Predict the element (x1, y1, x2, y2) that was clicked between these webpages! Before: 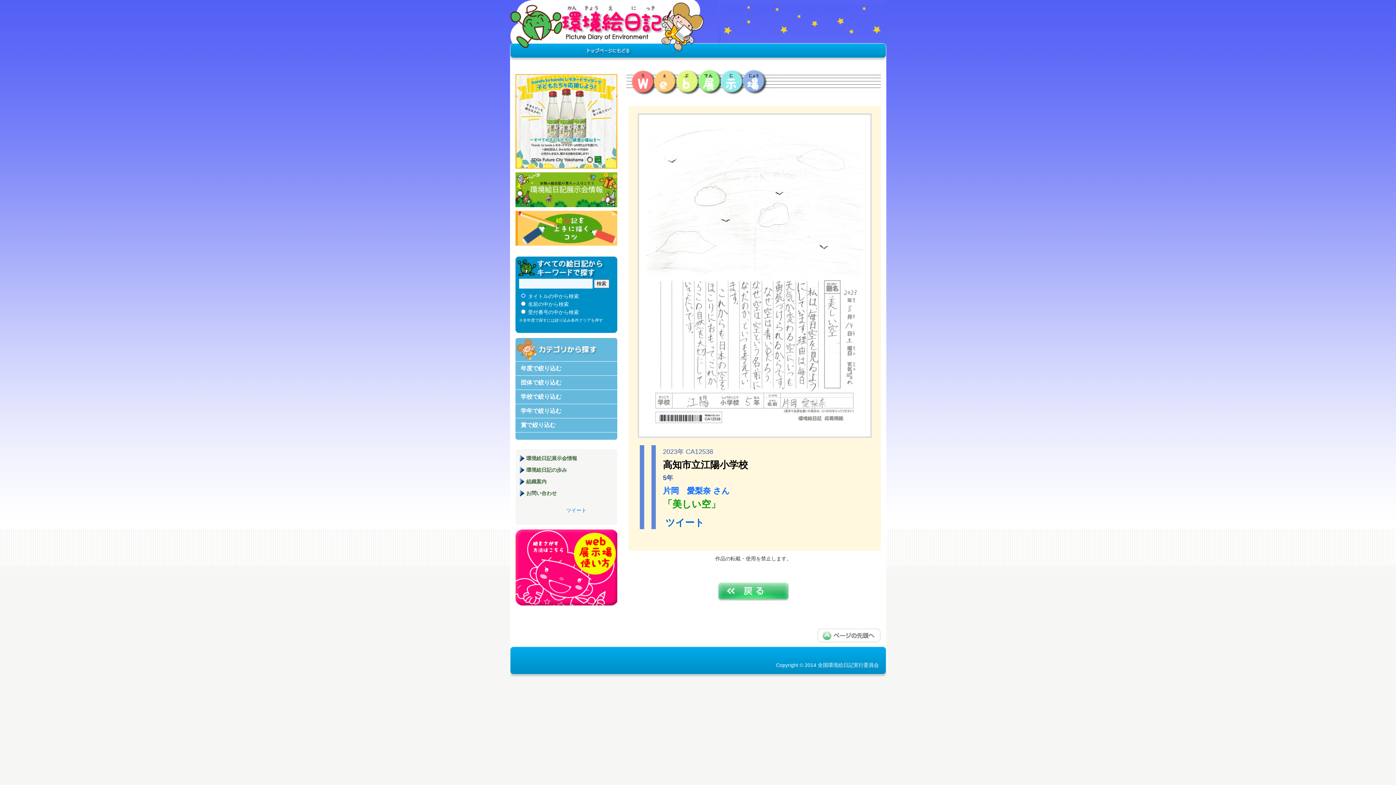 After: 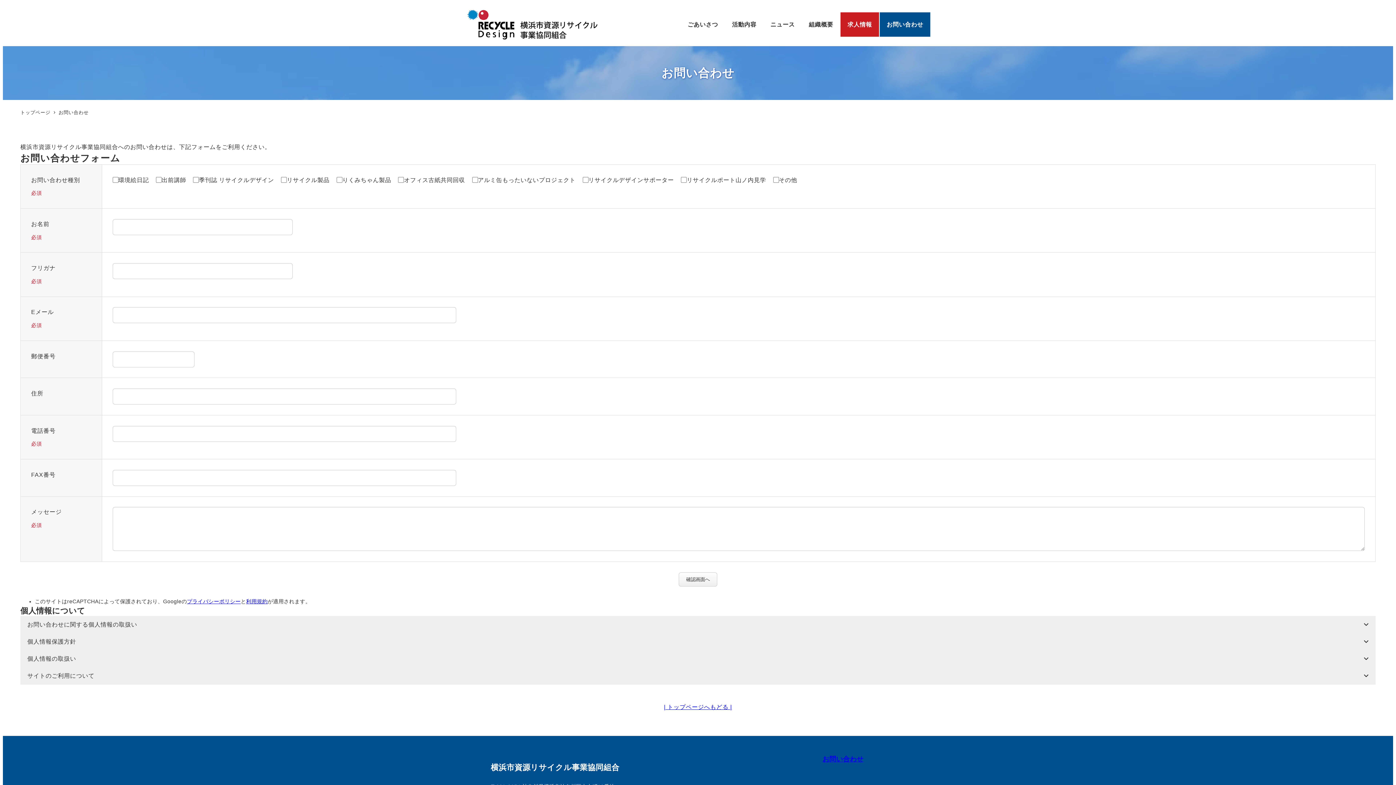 Action: bbox: (519, 487, 613, 499) label: お問い合わせ